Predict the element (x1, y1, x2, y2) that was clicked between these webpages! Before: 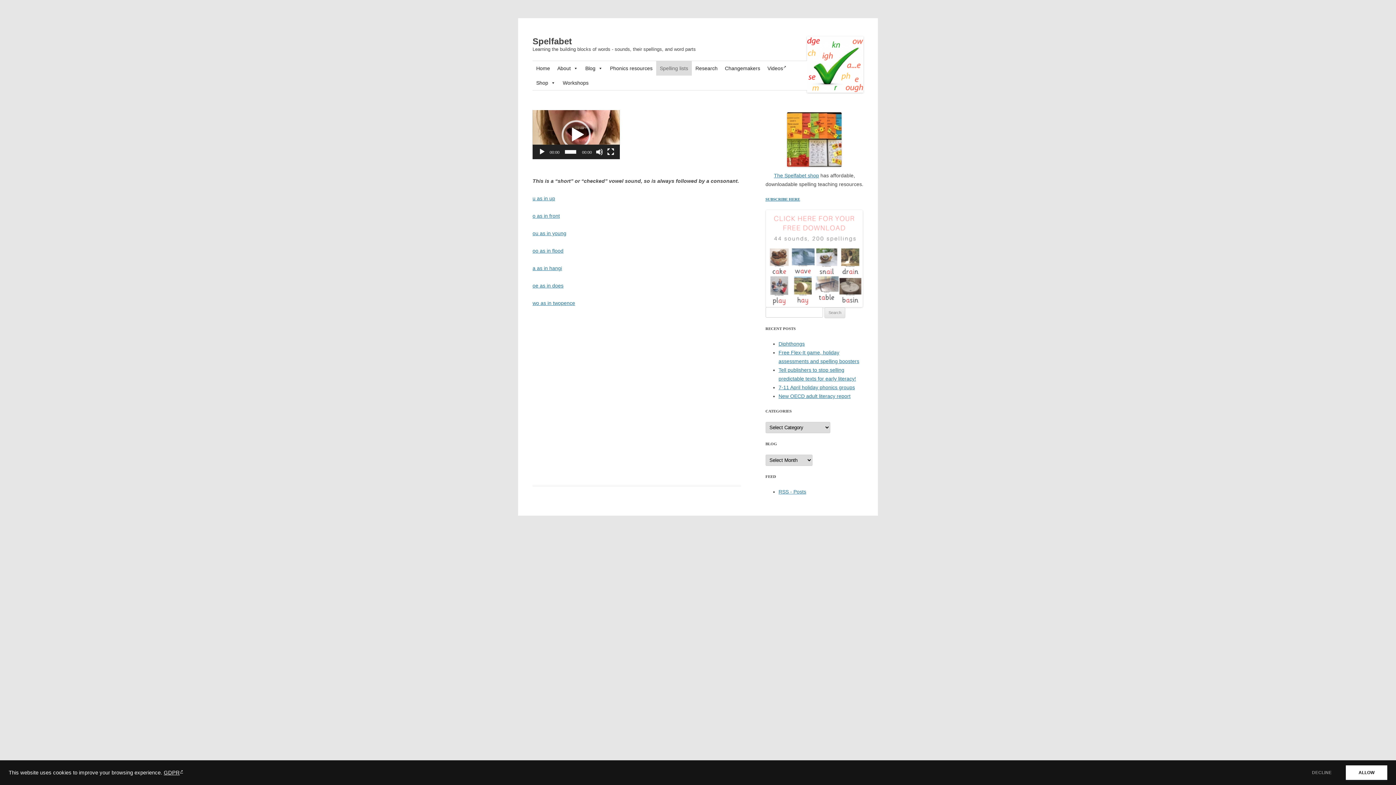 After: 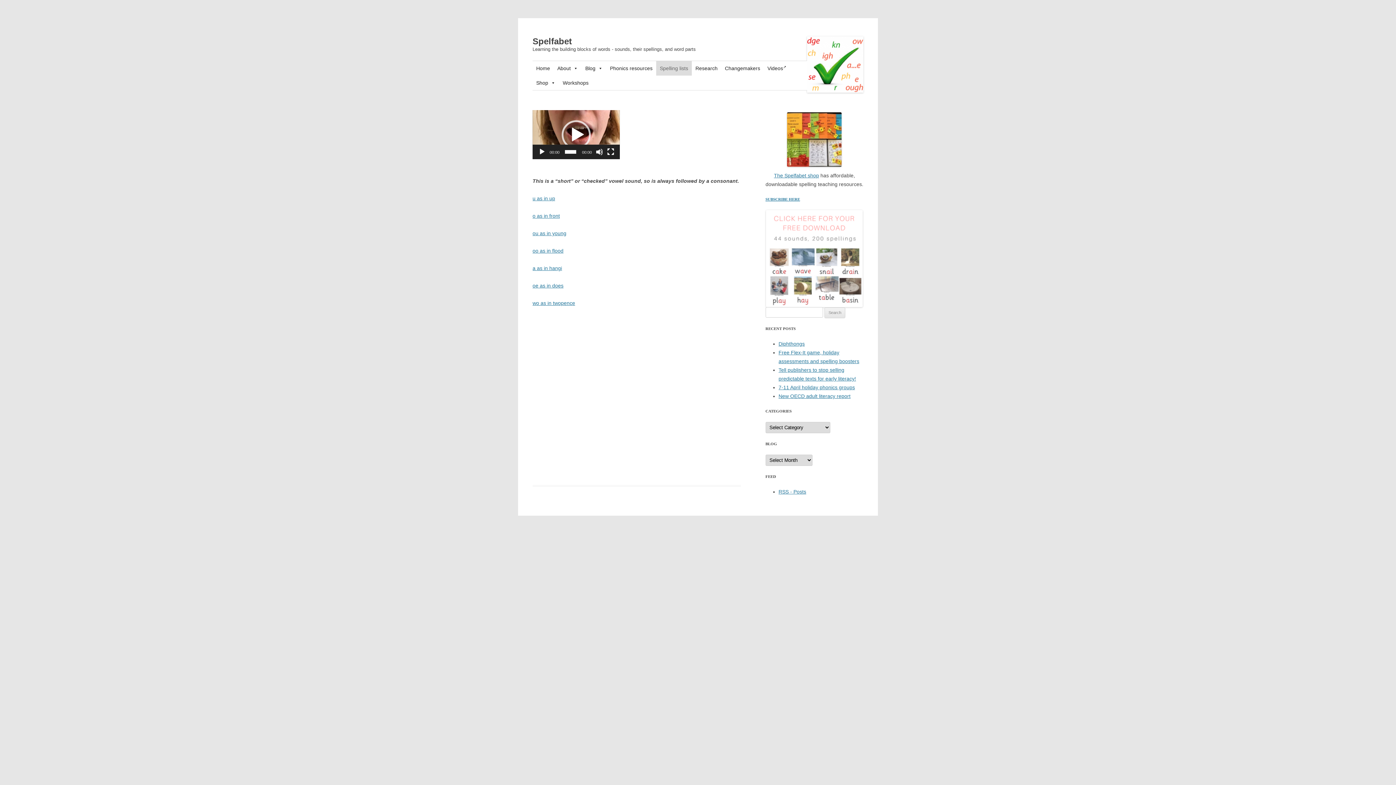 Action: label: ALLOW bbox: (1346, 765, 1387, 780)